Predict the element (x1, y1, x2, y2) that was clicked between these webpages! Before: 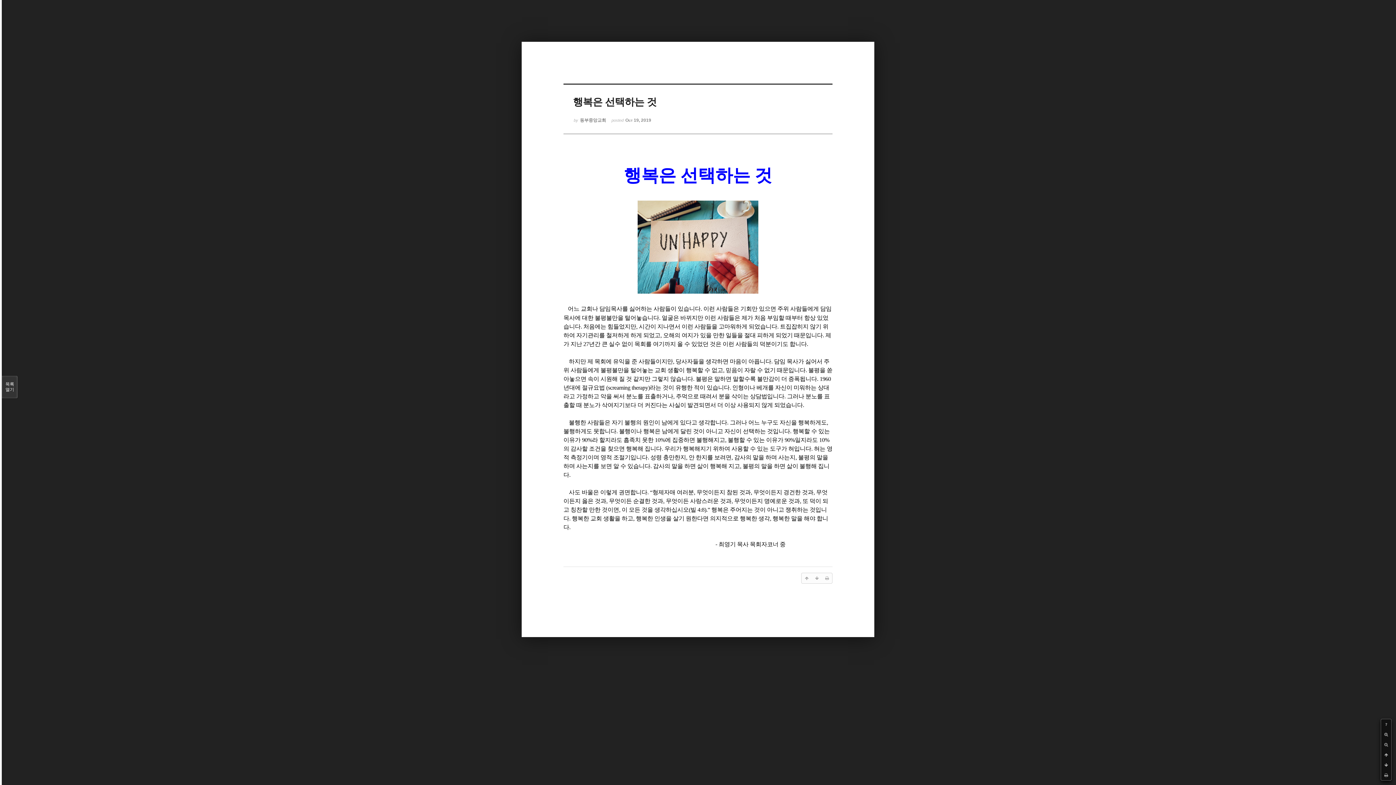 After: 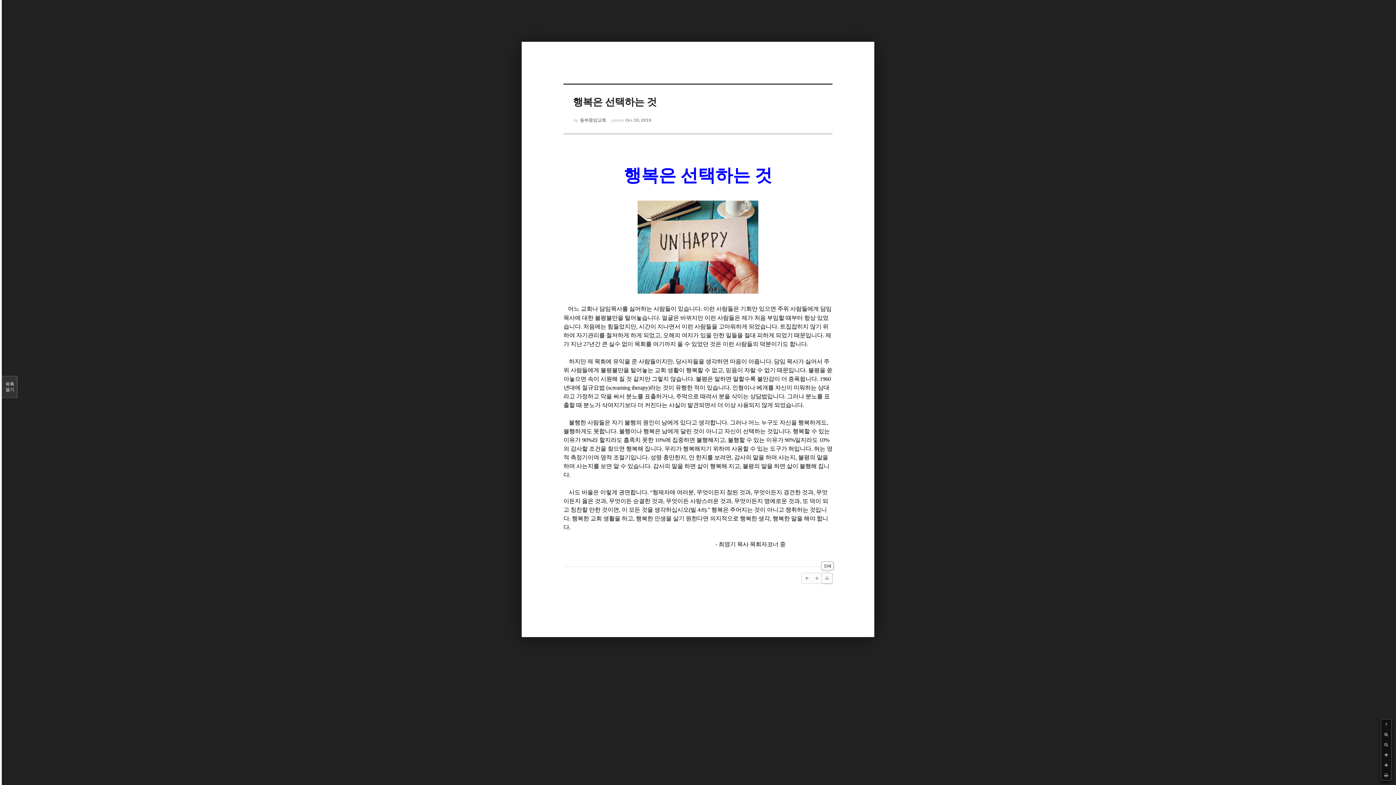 Action: bbox: (822, 573, 832, 583)